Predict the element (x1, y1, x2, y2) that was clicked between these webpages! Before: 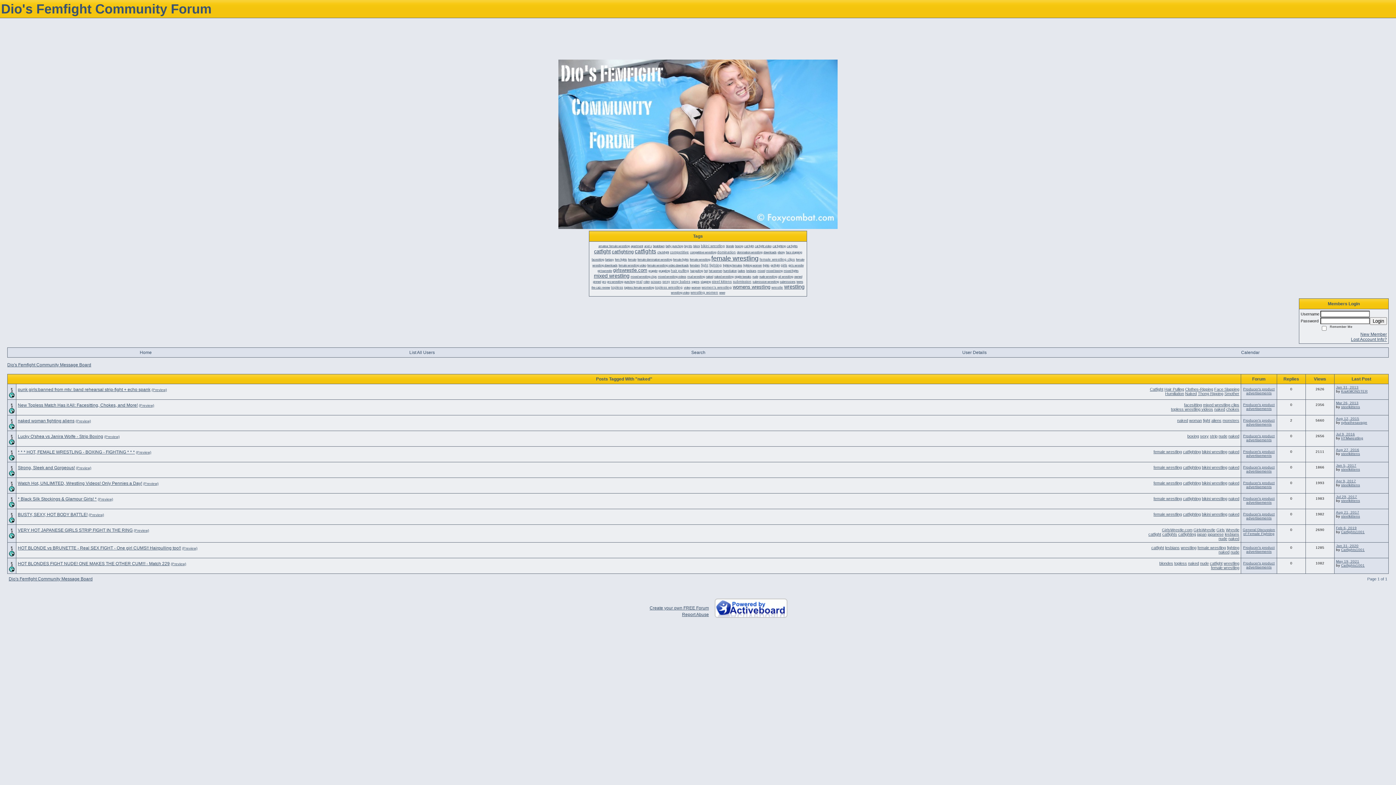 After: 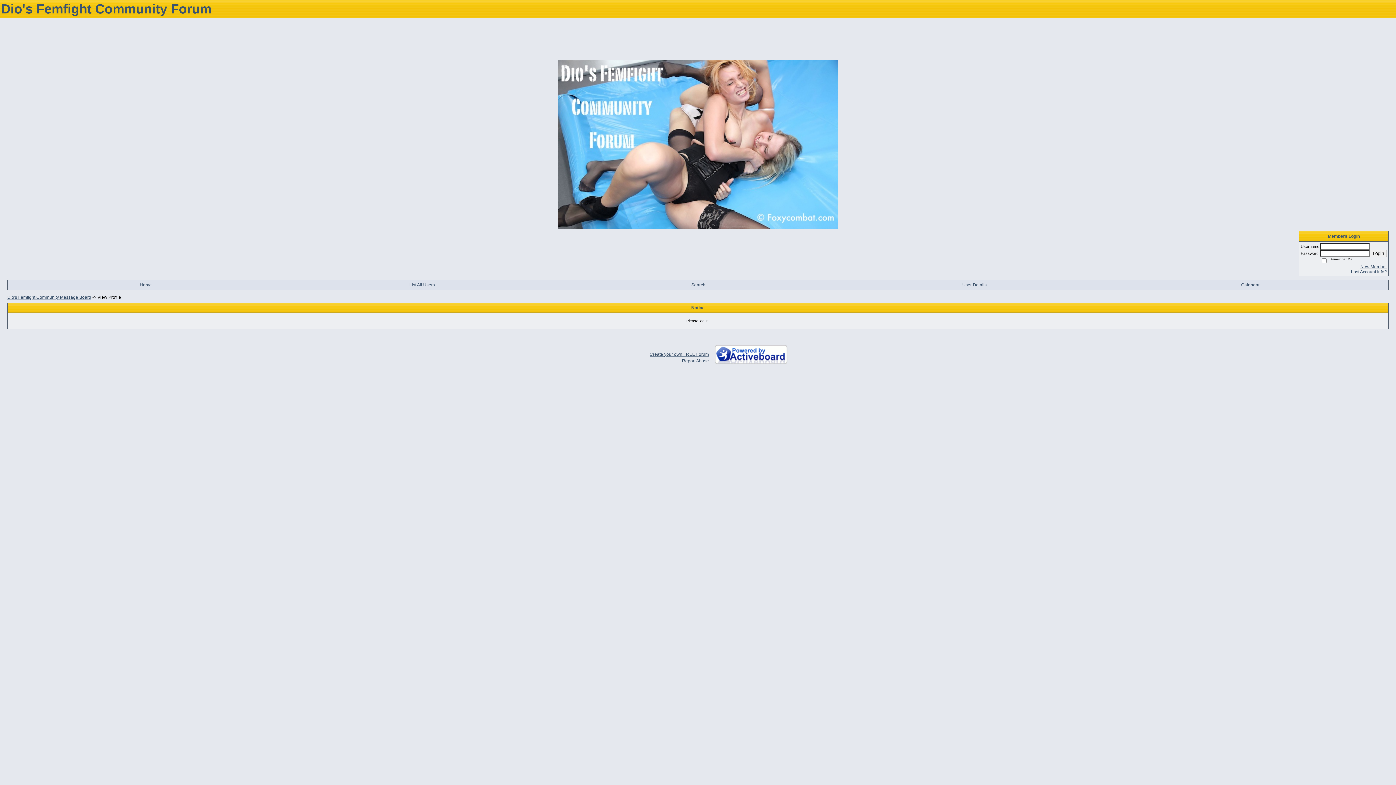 Action: bbox: (1341, 563, 1365, 567) label: Catfights1001